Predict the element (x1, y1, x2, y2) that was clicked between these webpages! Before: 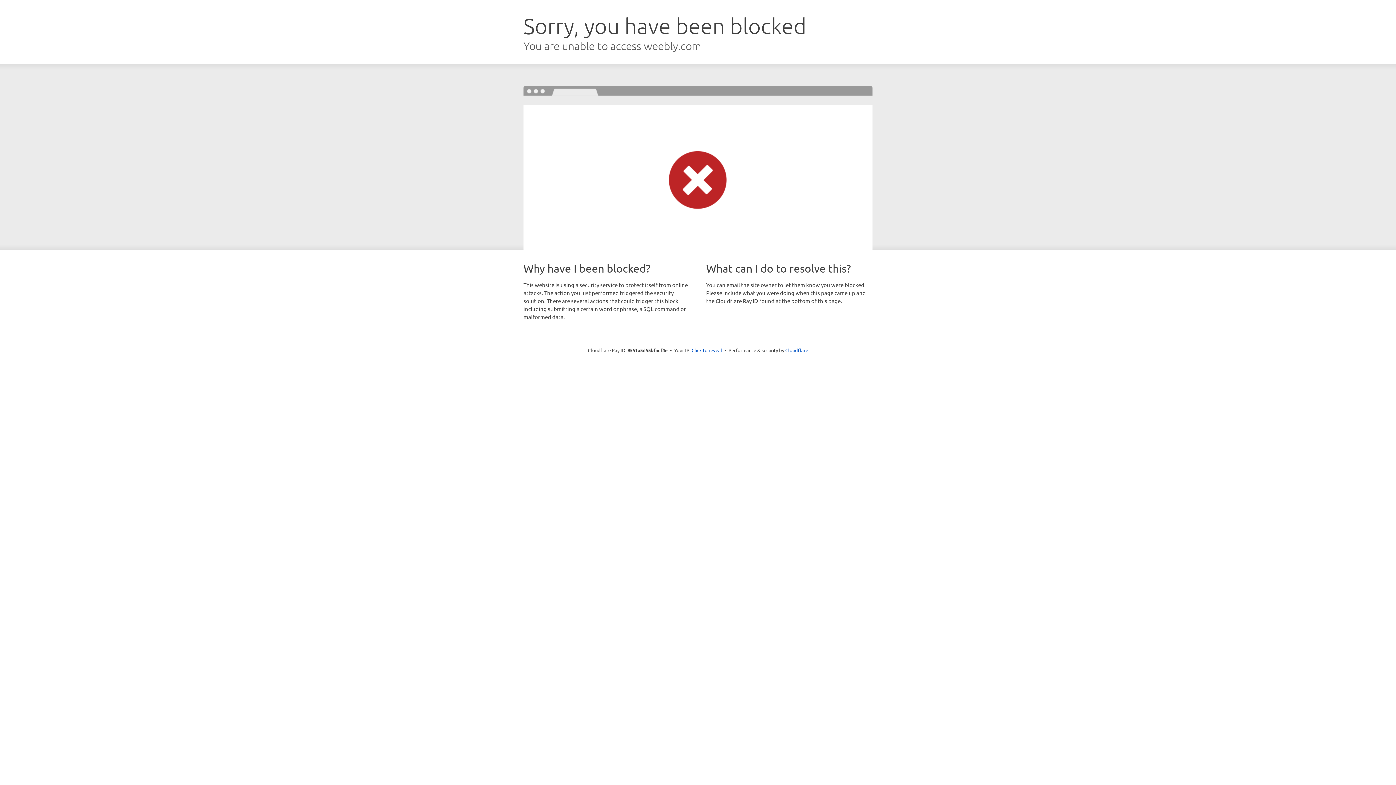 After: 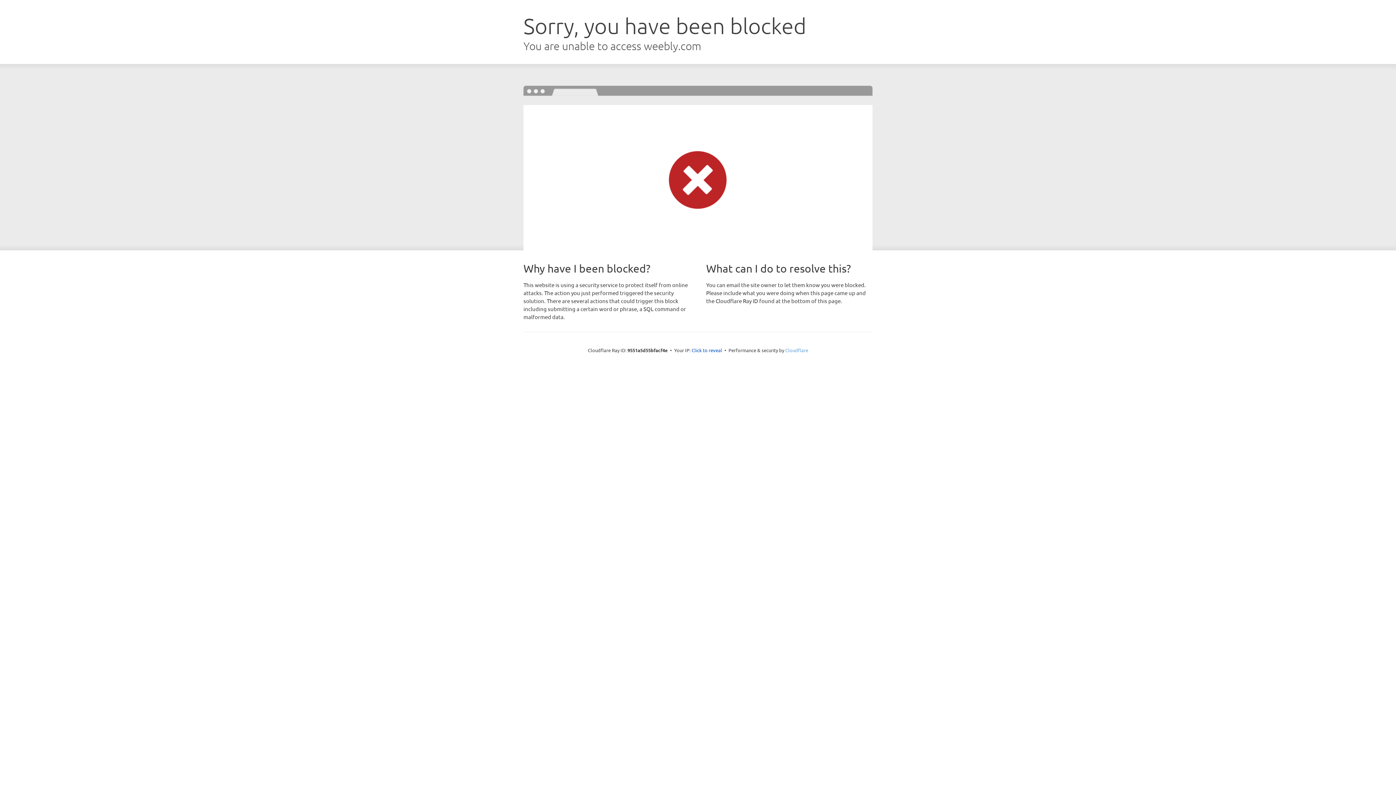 Action: bbox: (785, 347, 808, 353) label: Cloudflare